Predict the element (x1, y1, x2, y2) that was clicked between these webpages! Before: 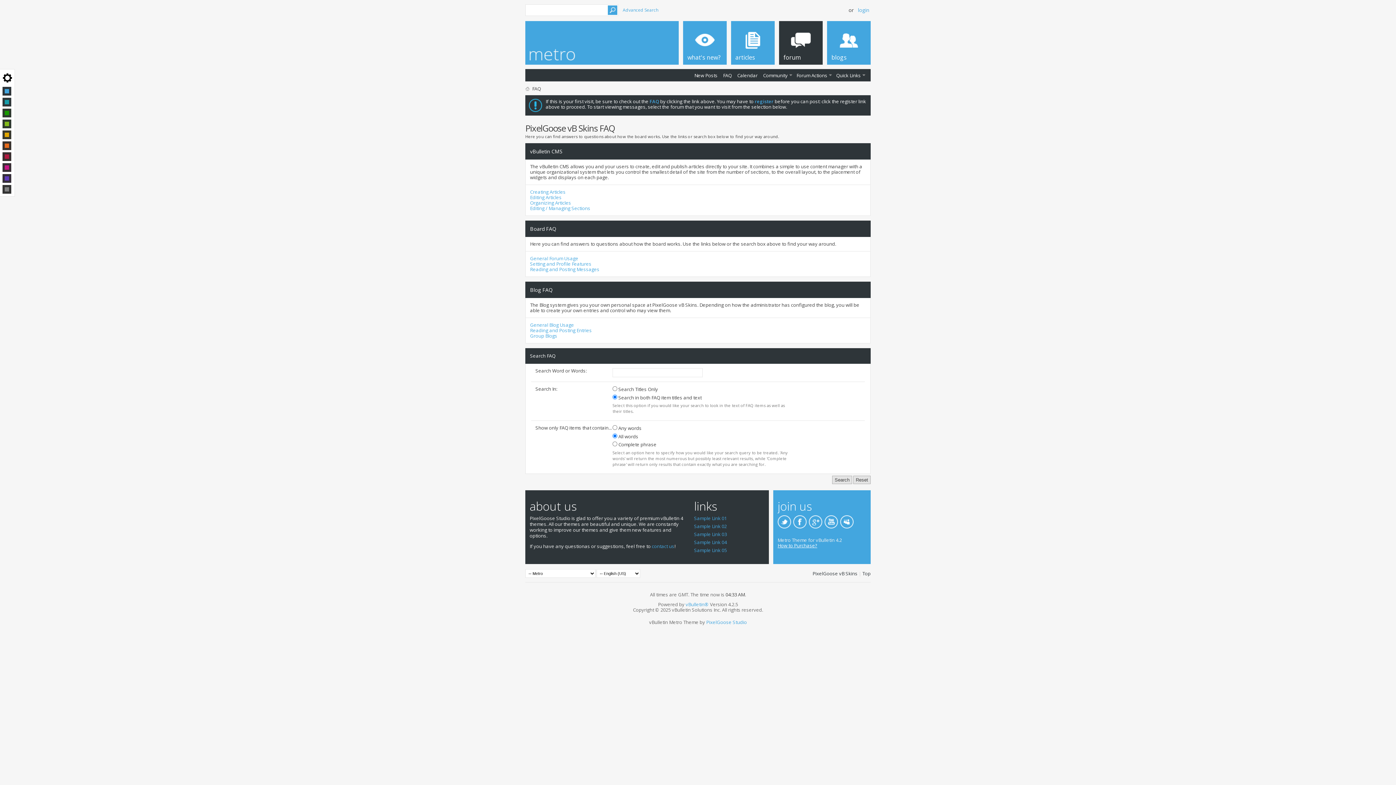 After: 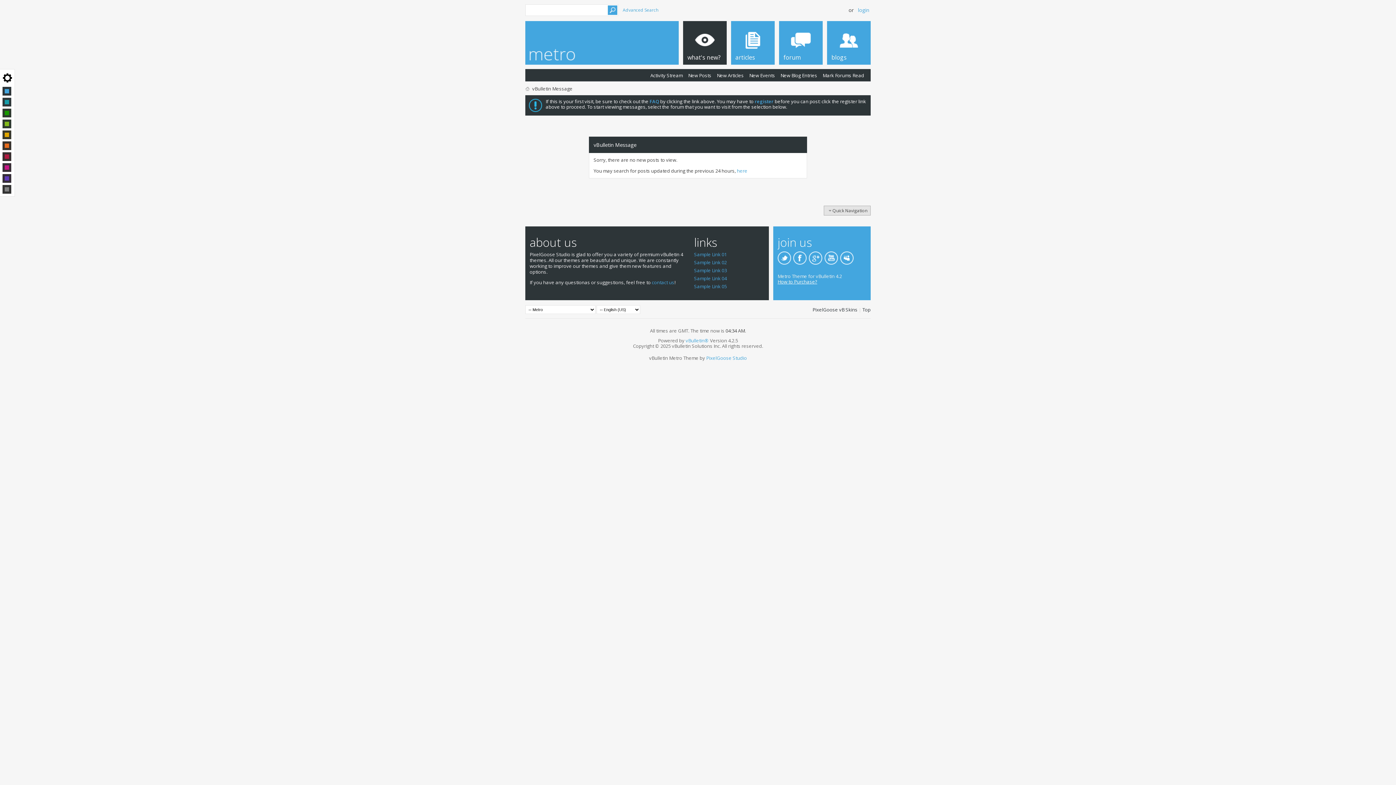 Action: label: New Posts bbox: (692, 71, 720, 79)